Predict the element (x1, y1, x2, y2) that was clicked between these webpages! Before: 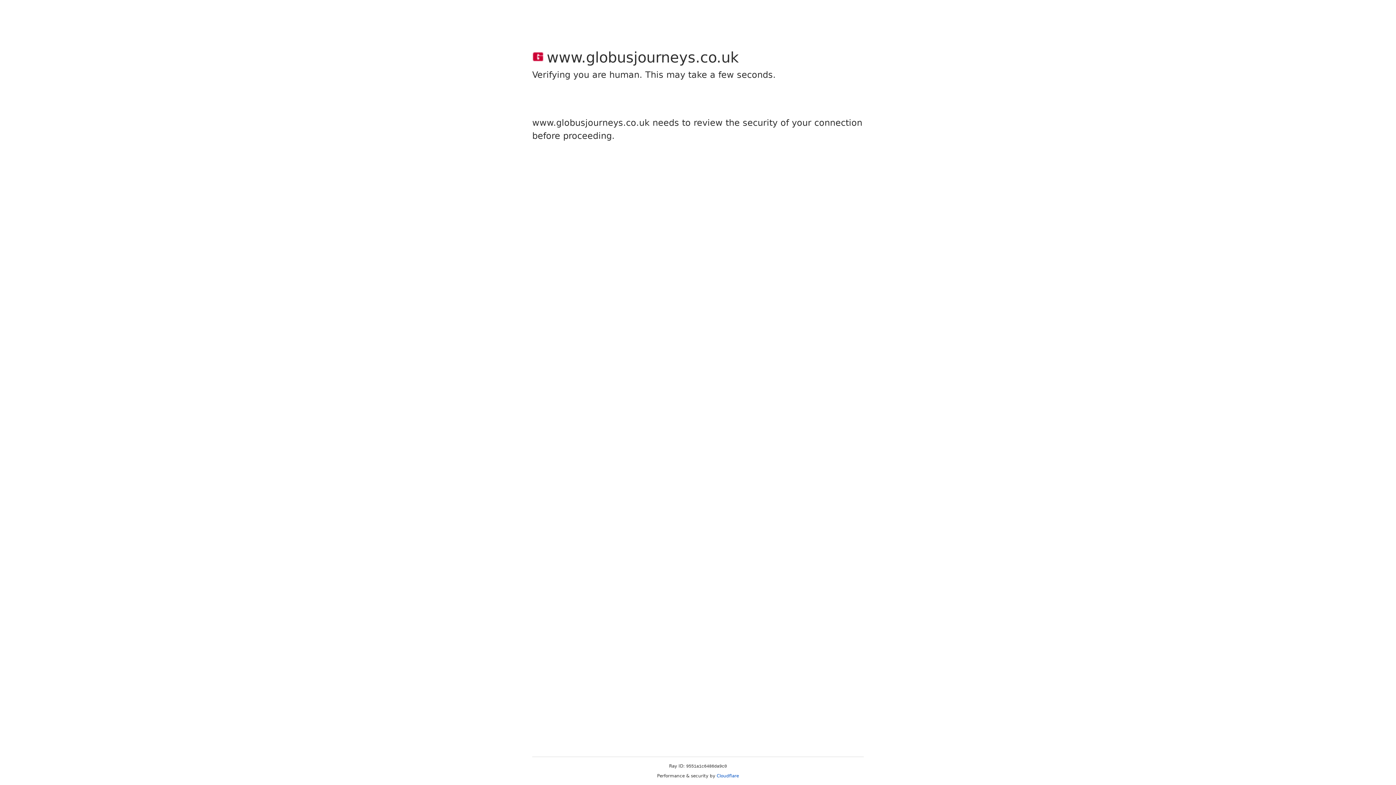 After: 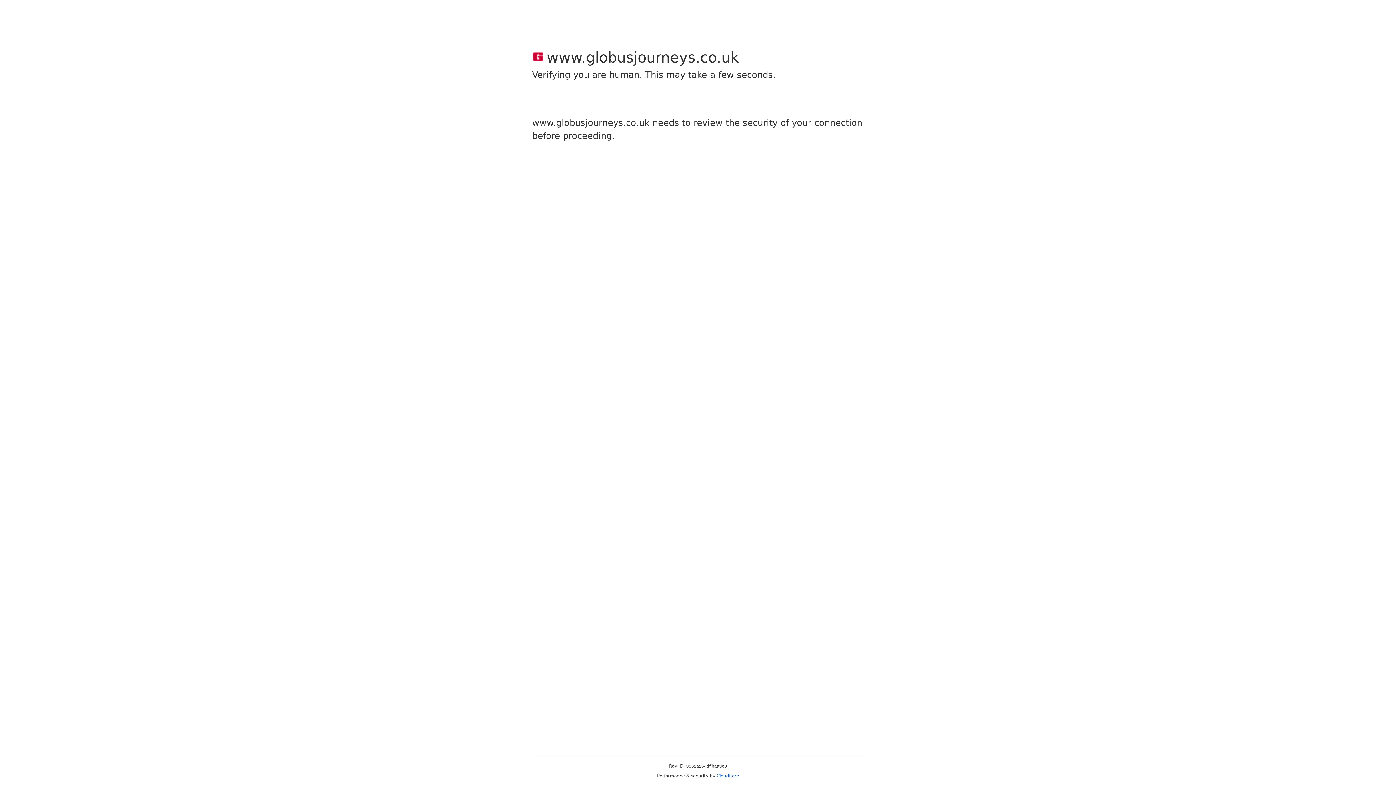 Action: bbox: (716, 773, 739, 778) label: Cloudflare